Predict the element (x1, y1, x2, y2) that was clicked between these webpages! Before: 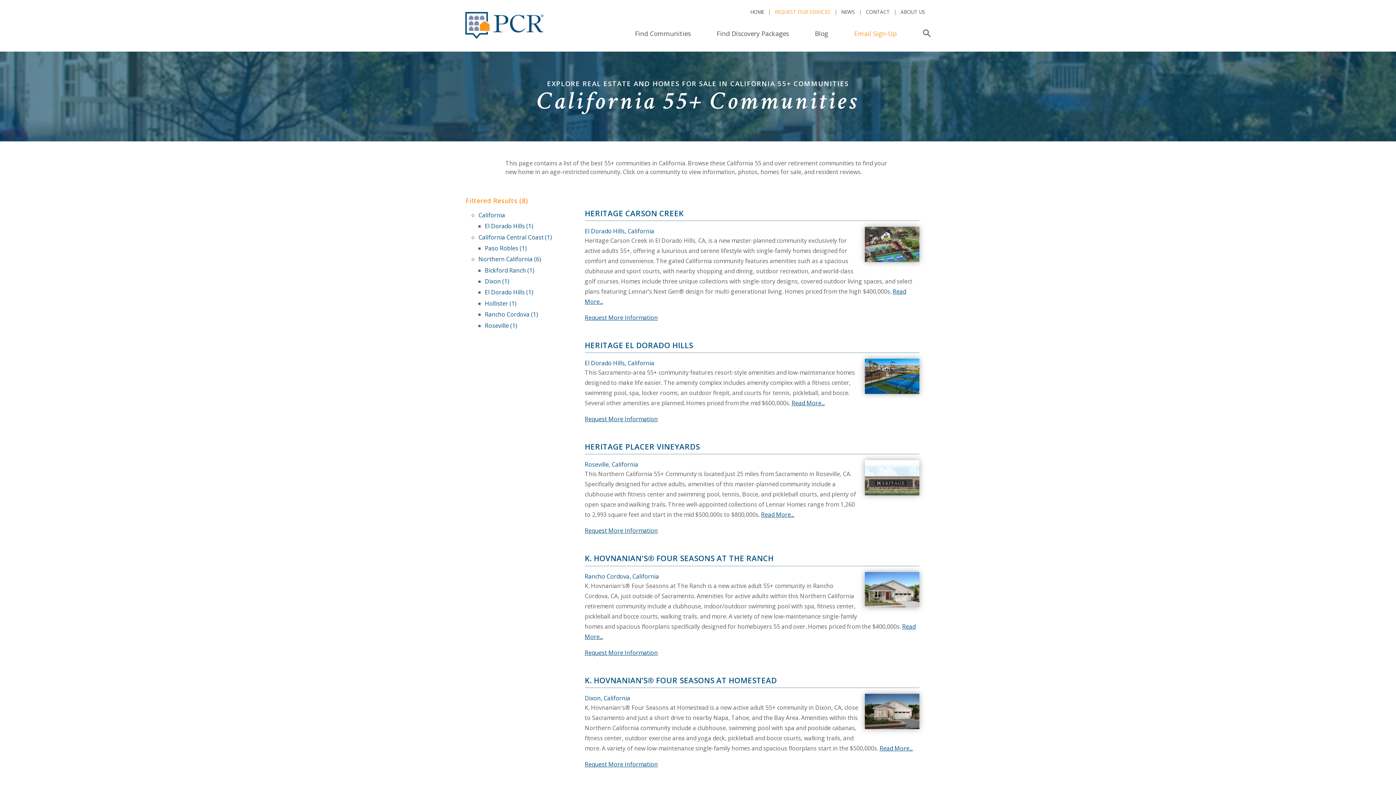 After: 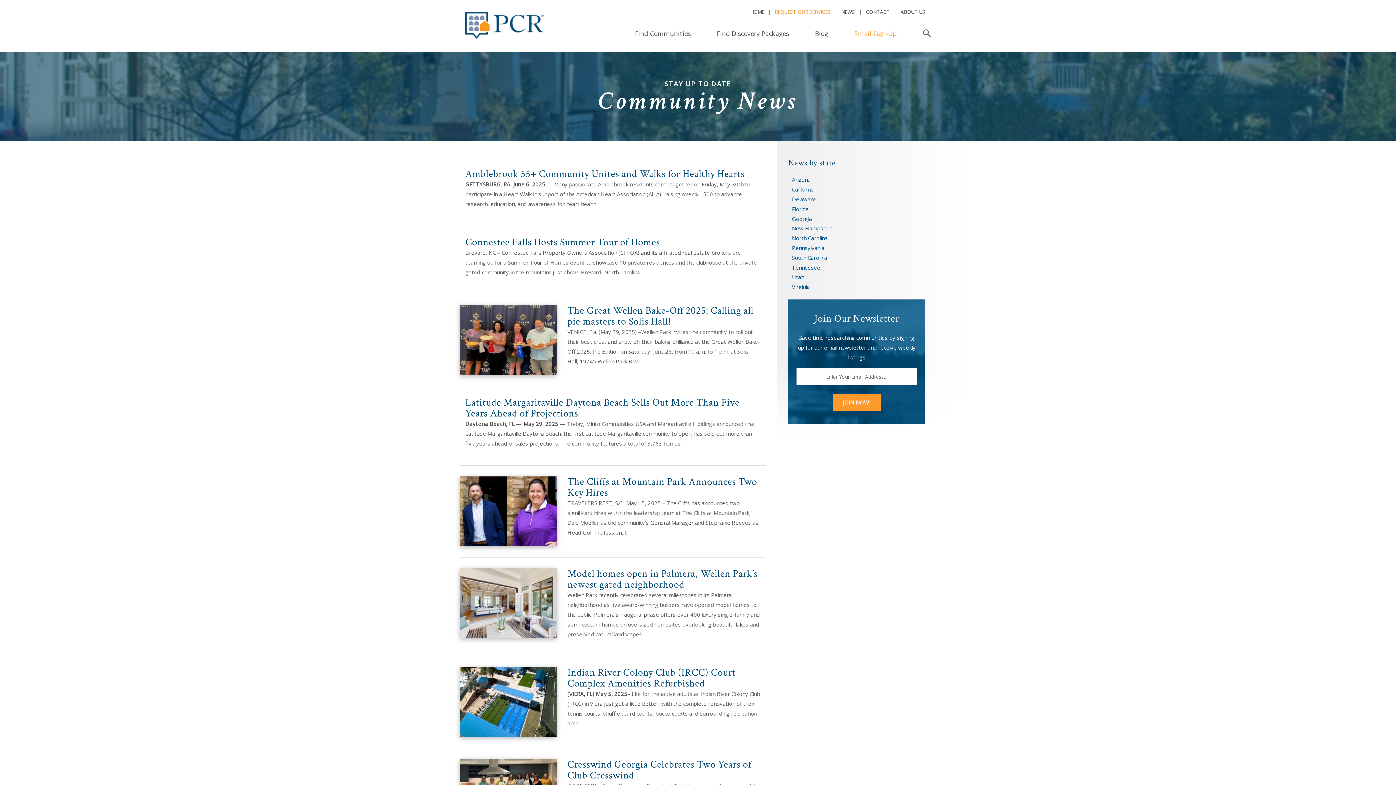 Action: label: NEWS bbox: (838, 5, 858, 18)